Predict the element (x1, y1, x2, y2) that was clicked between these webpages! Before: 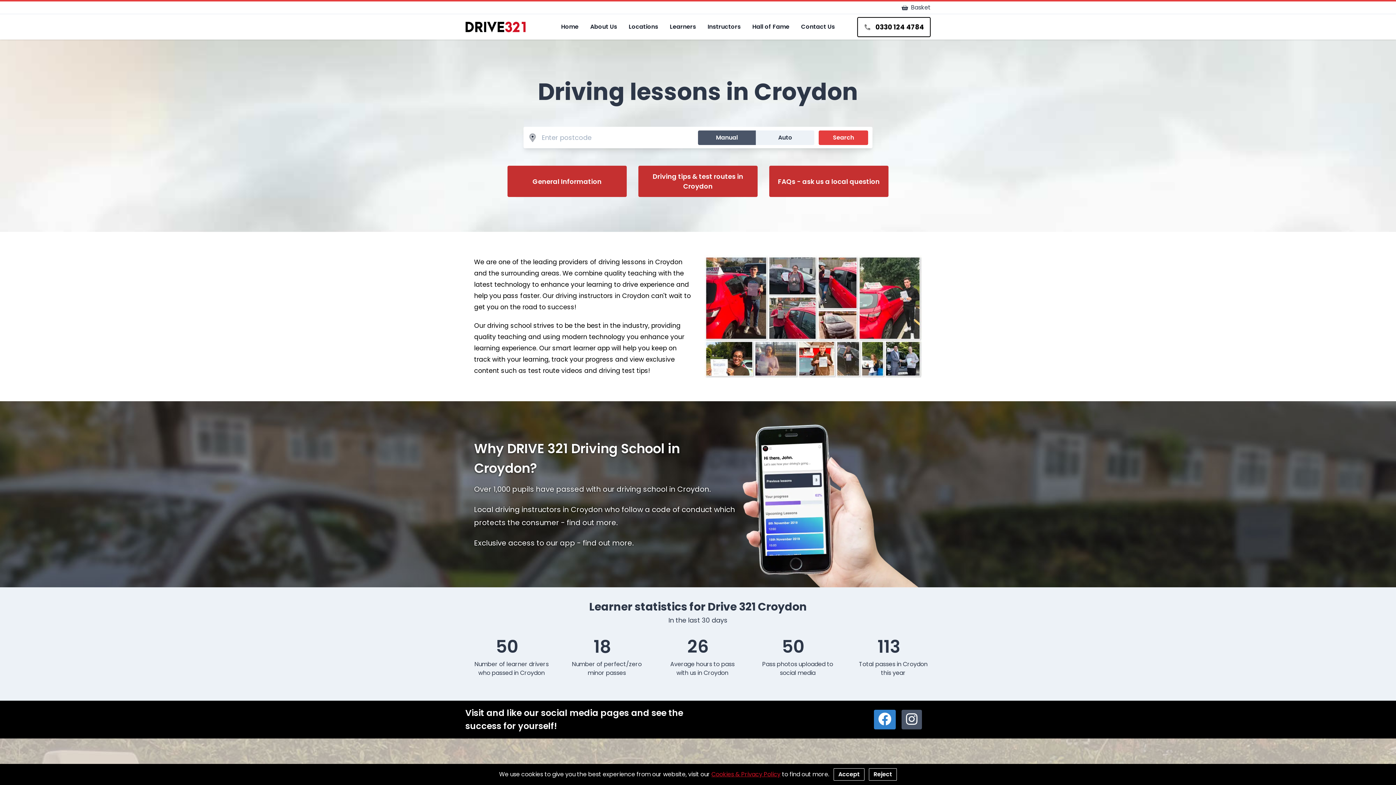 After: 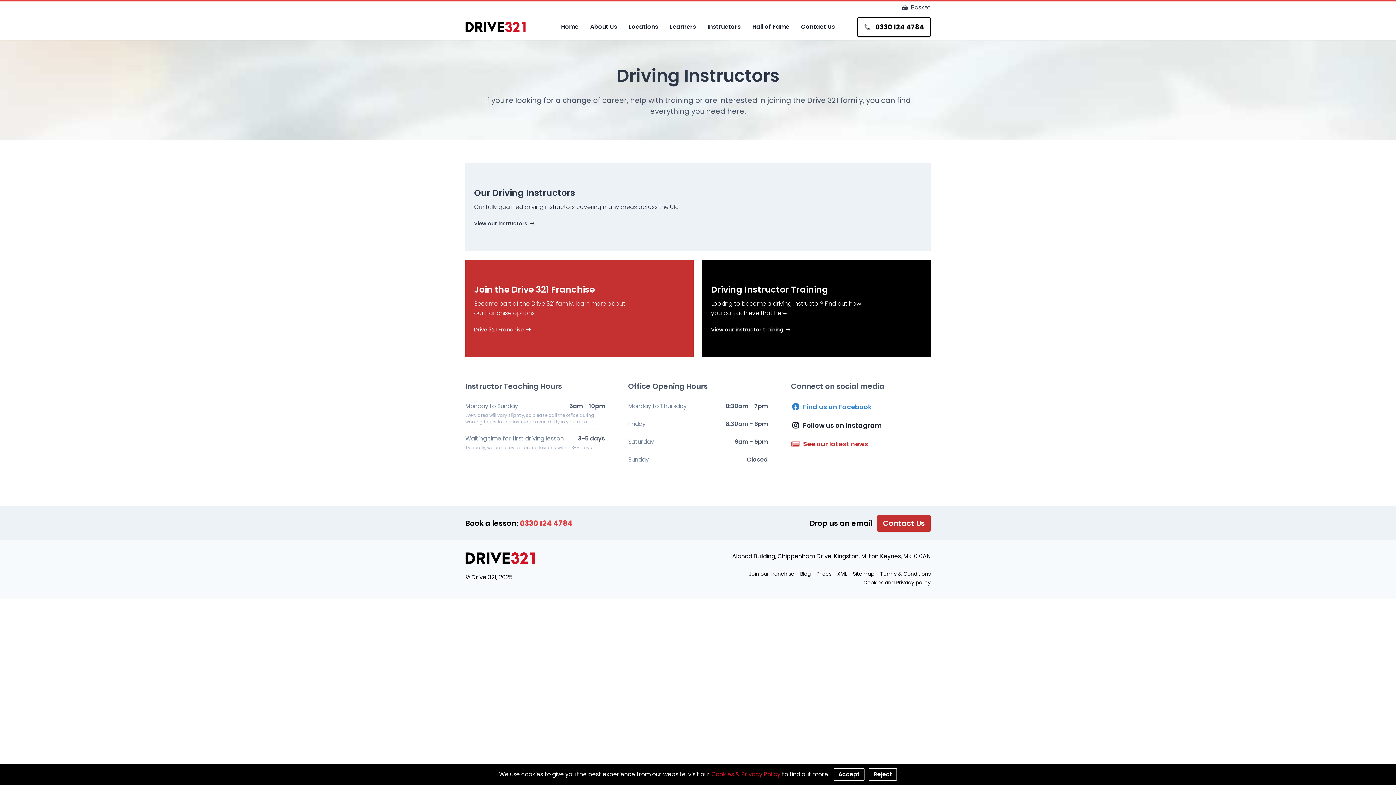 Action: label: Instructors bbox: (702, 18, 746, 35)